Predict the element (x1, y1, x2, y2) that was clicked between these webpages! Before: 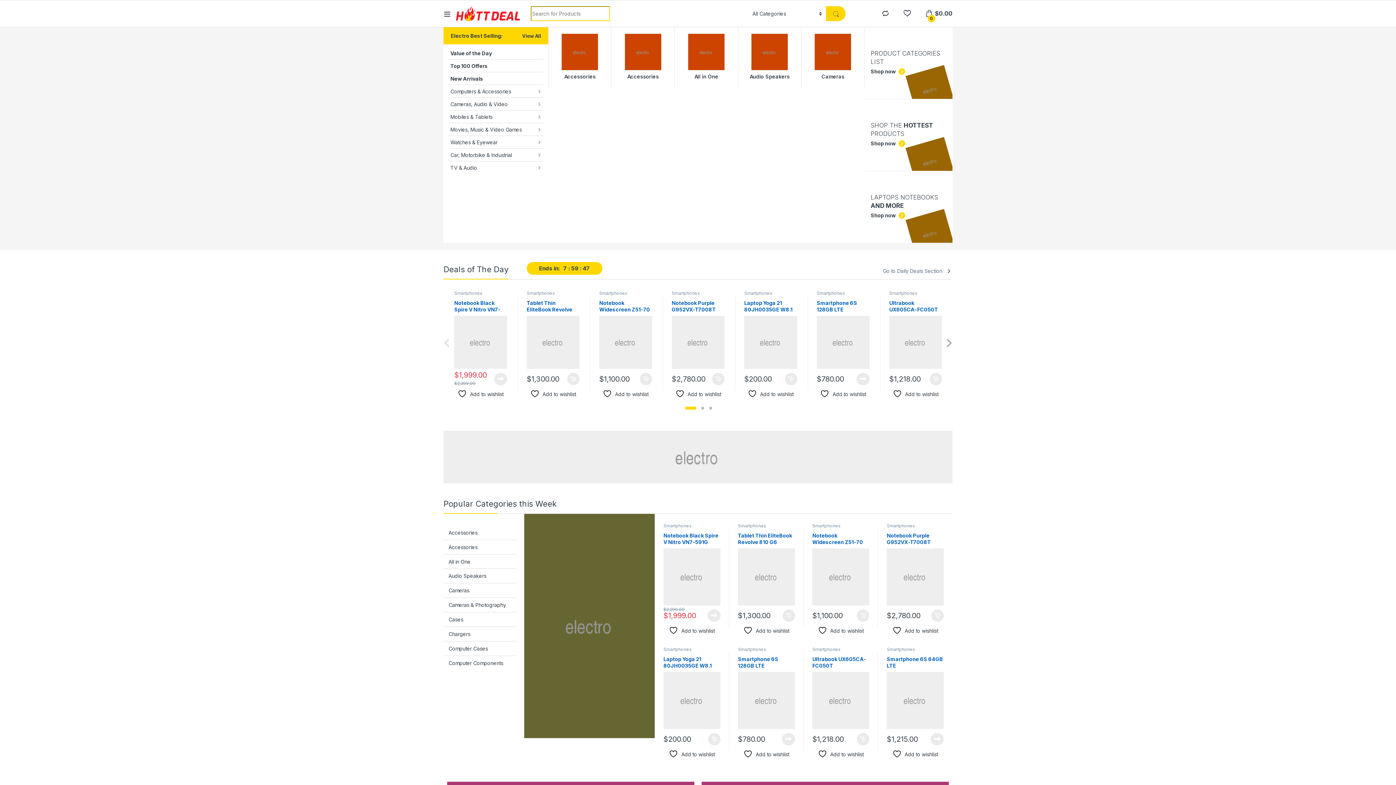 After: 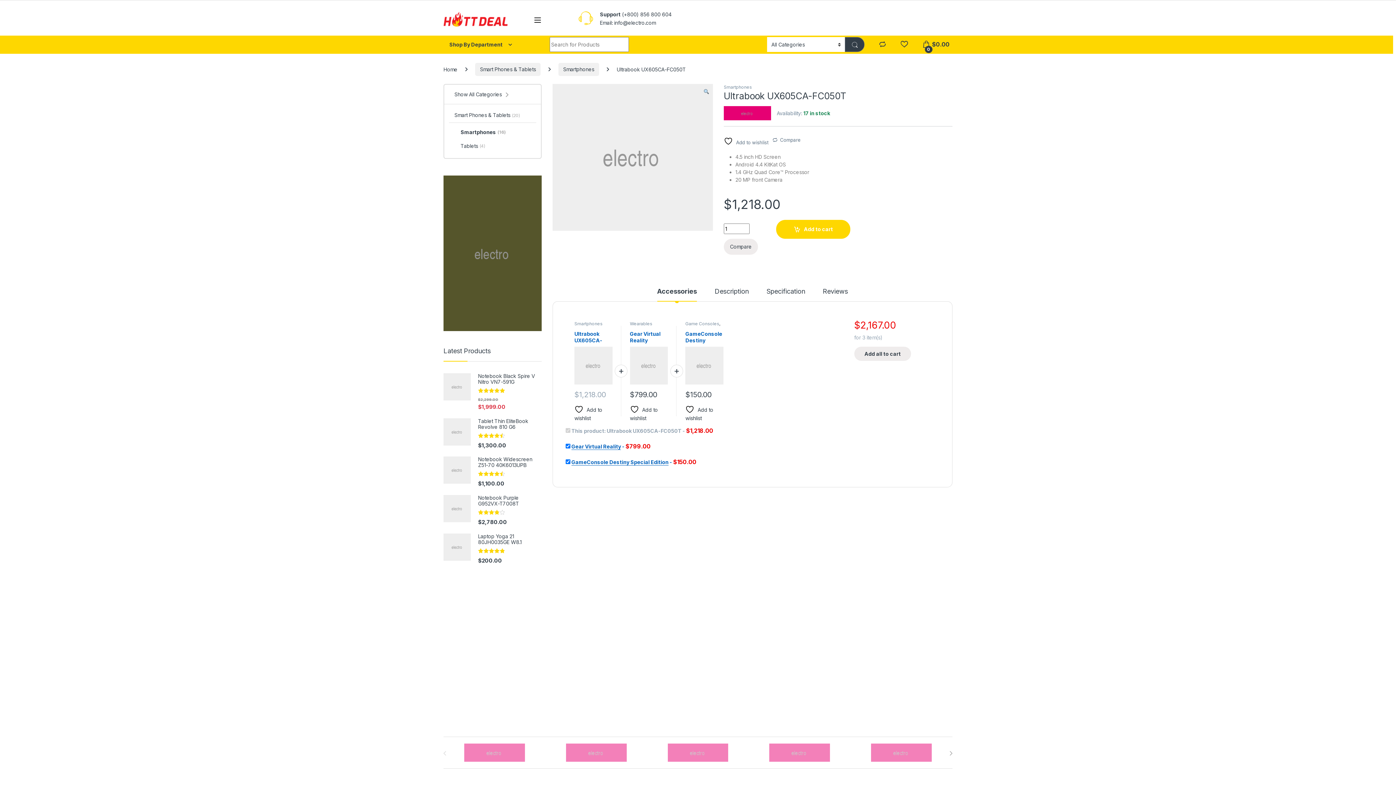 Action: label: Ultrabook UX605CA-FC050T bbox: (812, 656, 869, 729)